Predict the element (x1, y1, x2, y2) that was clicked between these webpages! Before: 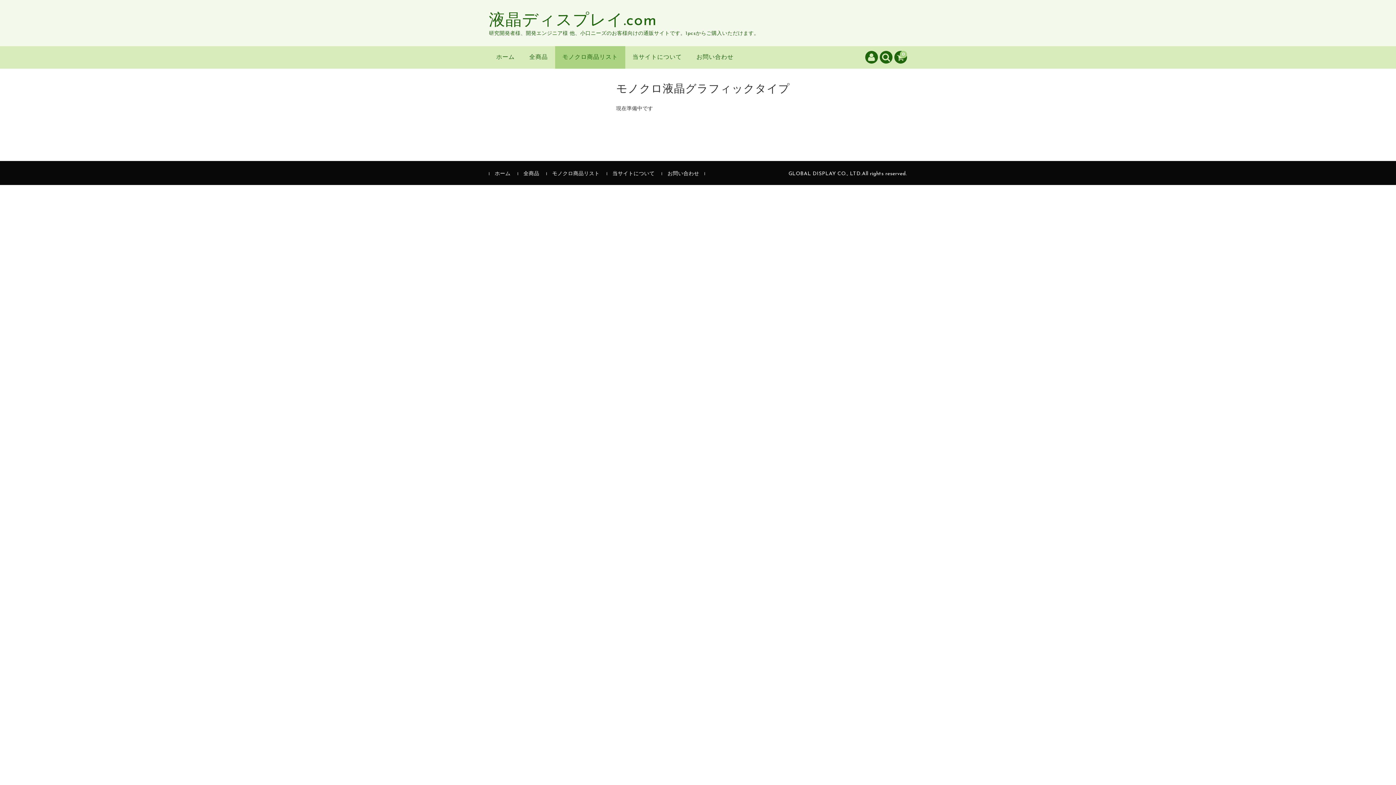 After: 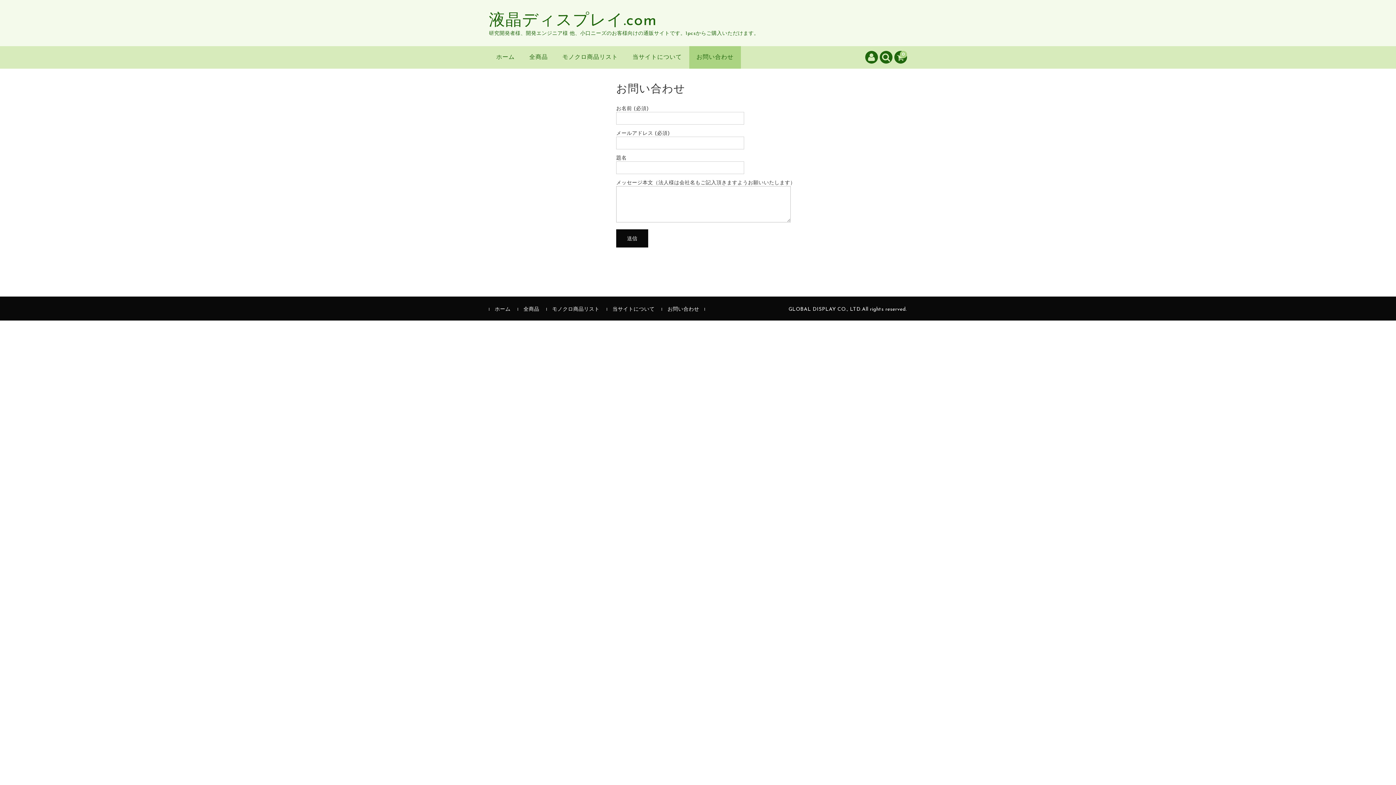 Action: label: お問い合わせ bbox: (667, 171, 699, 176)